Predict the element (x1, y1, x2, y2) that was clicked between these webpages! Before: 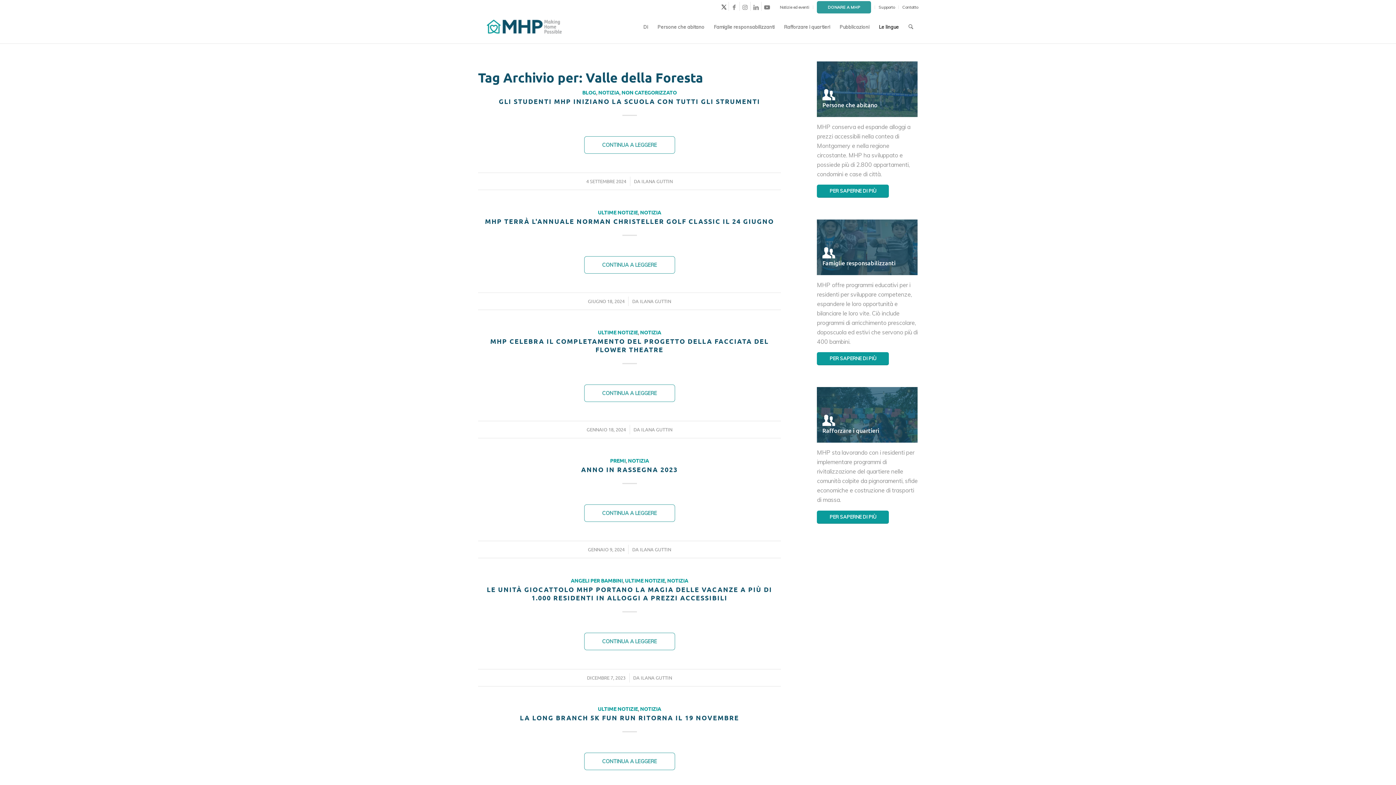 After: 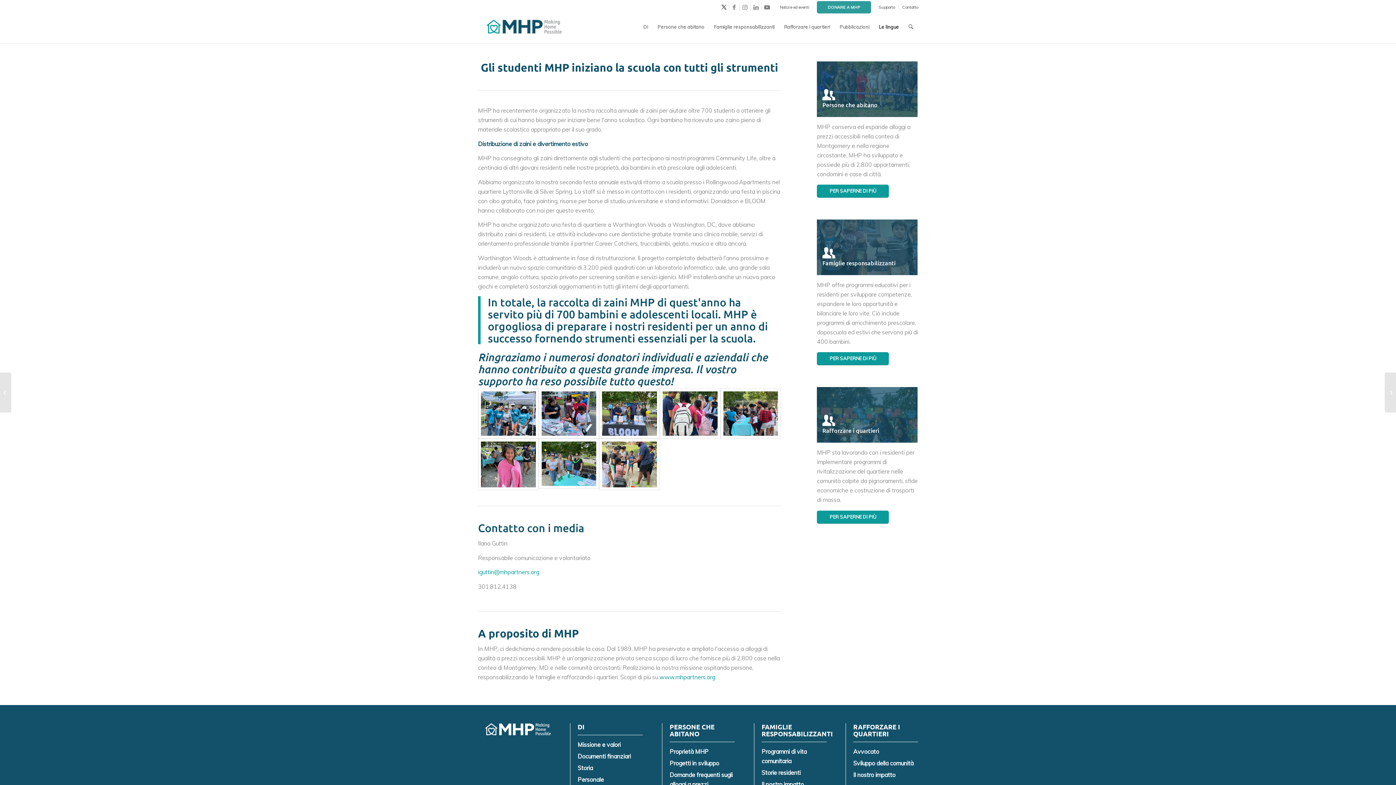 Action: bbox: (584, 136, 675, 153) label: CONTINUA A LEGGERE